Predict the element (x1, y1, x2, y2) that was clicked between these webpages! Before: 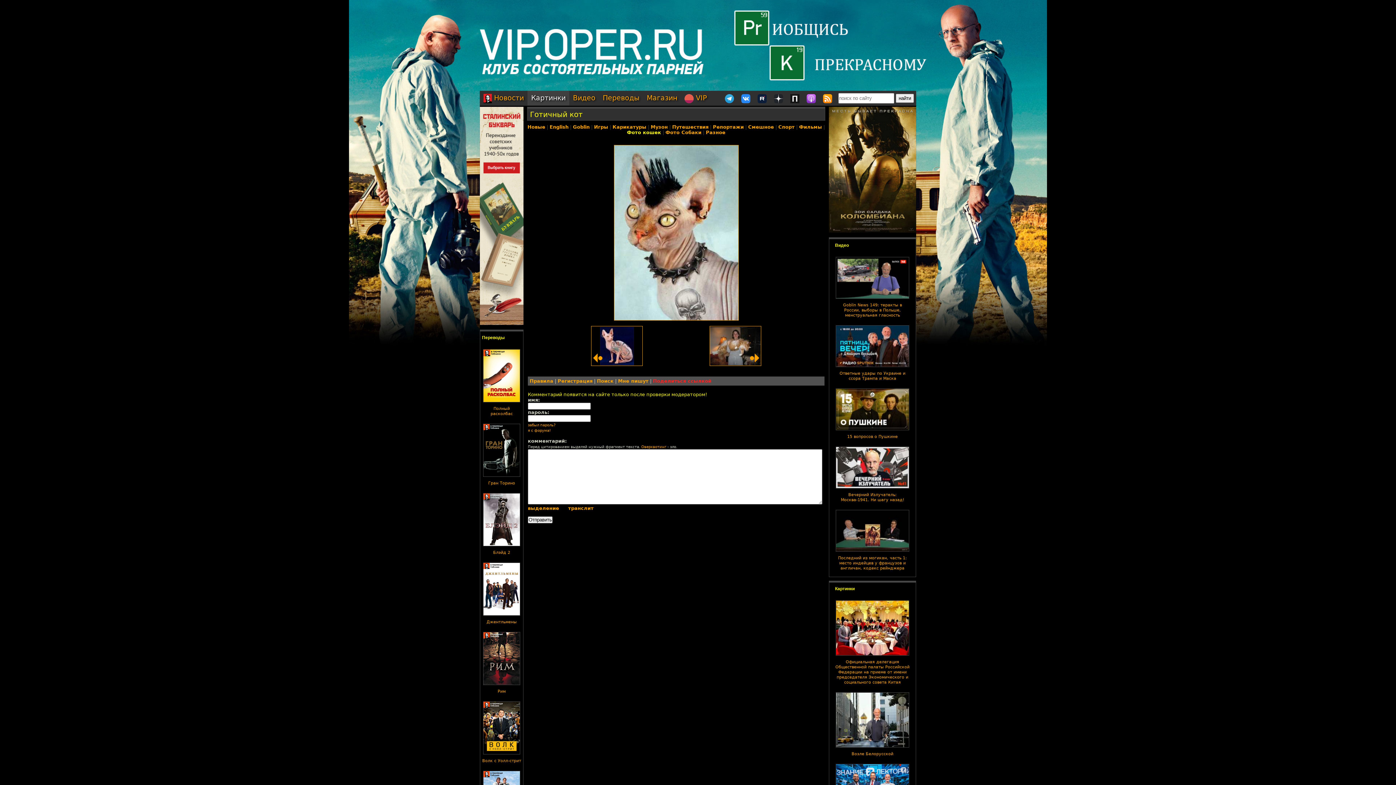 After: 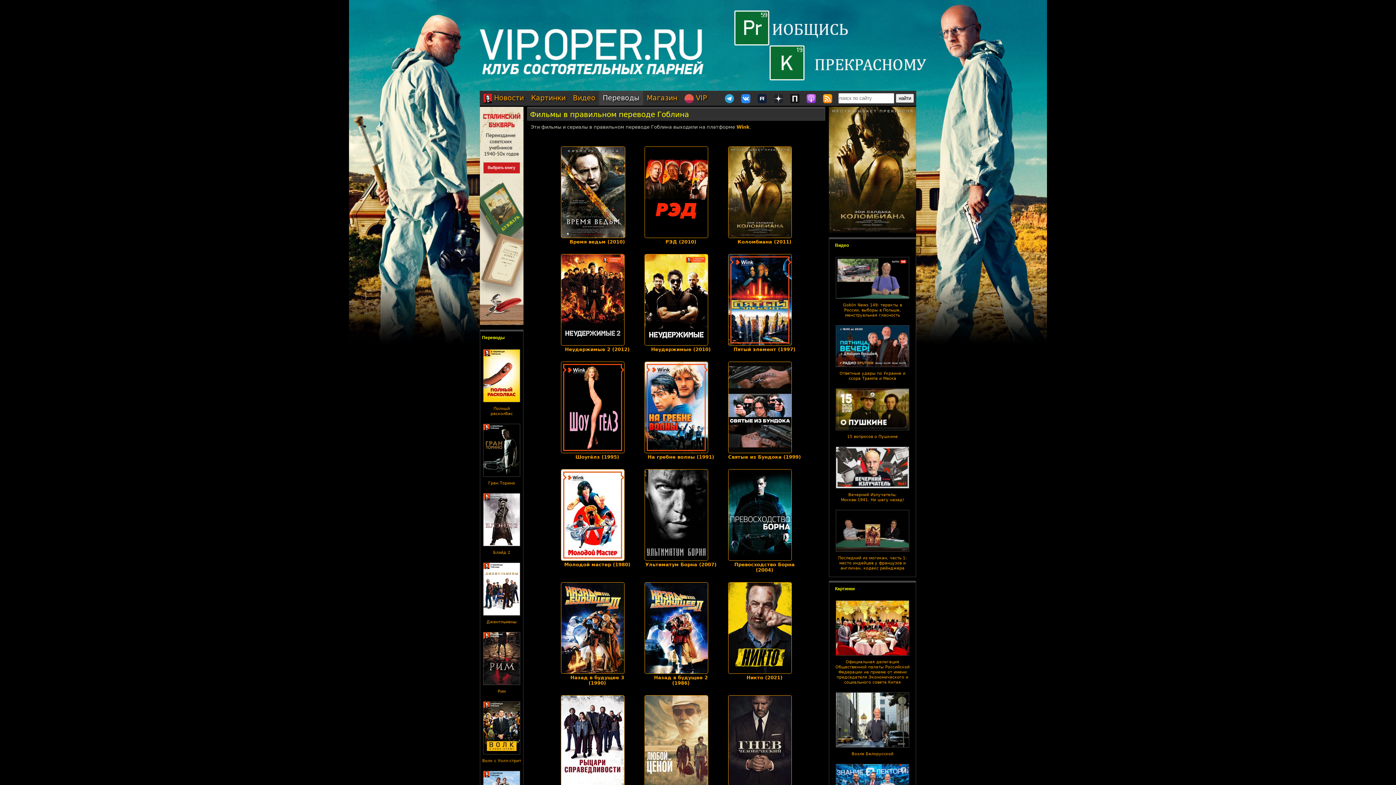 Action: label: Переводы bbox: (599, 90, 643, 105)